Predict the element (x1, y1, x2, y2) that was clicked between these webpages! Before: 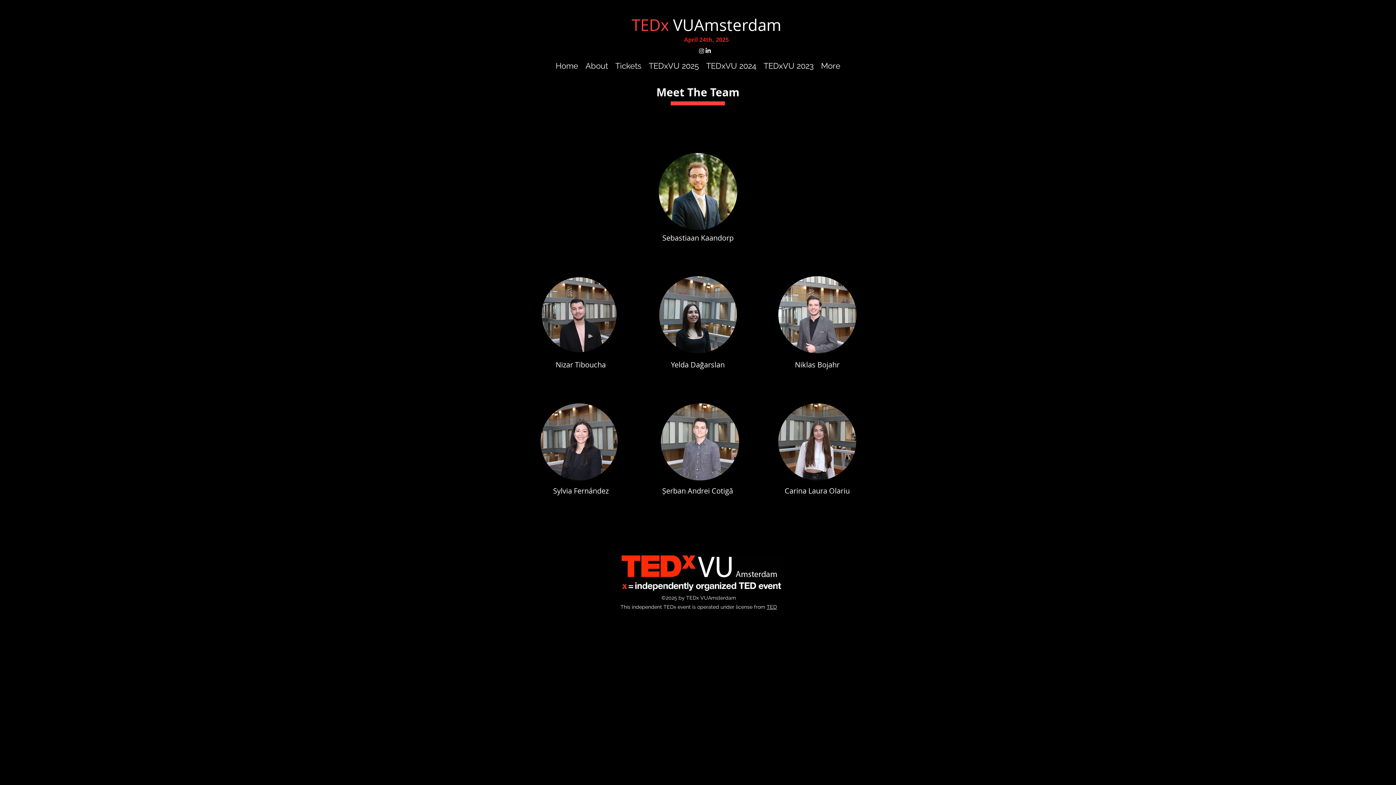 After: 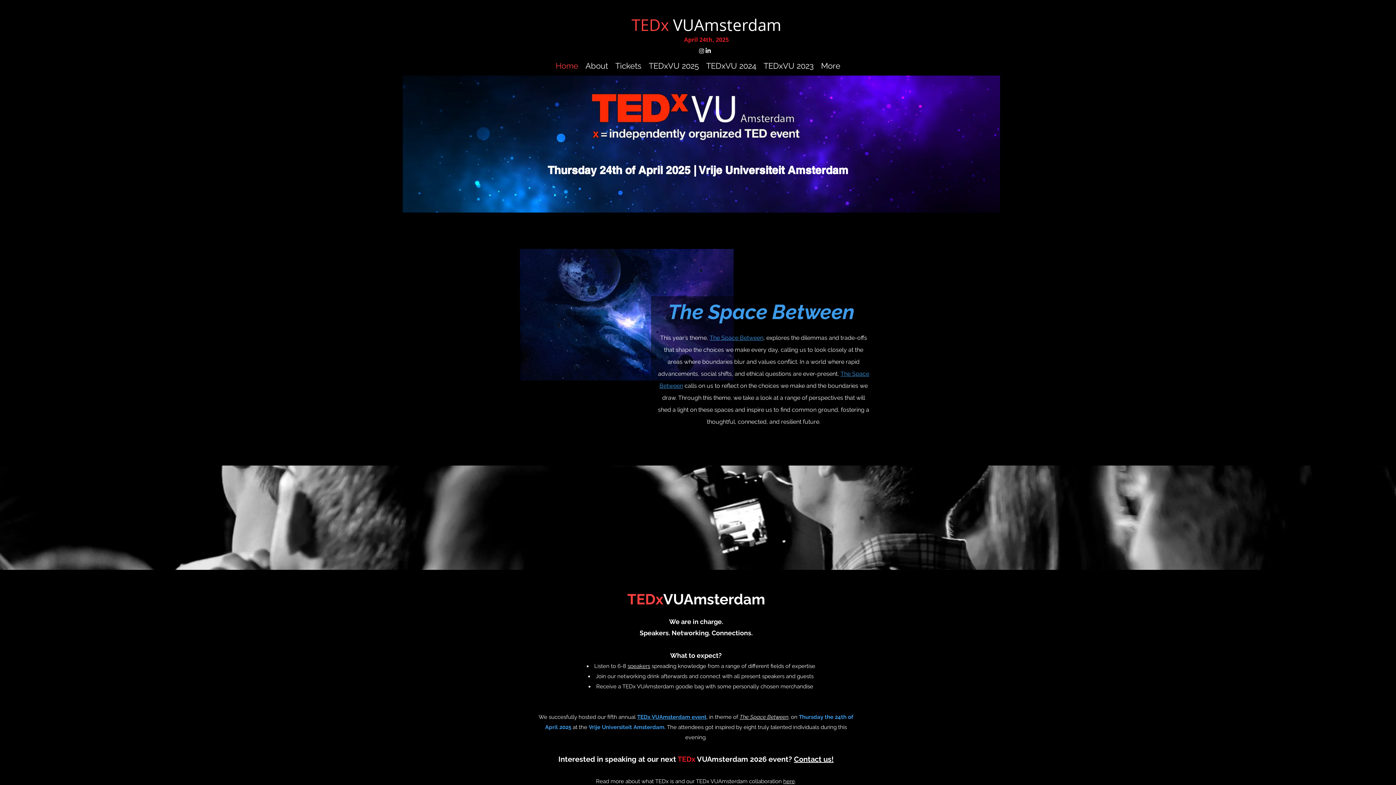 Action: label: Home bbox: (552, 60, 581, 71)